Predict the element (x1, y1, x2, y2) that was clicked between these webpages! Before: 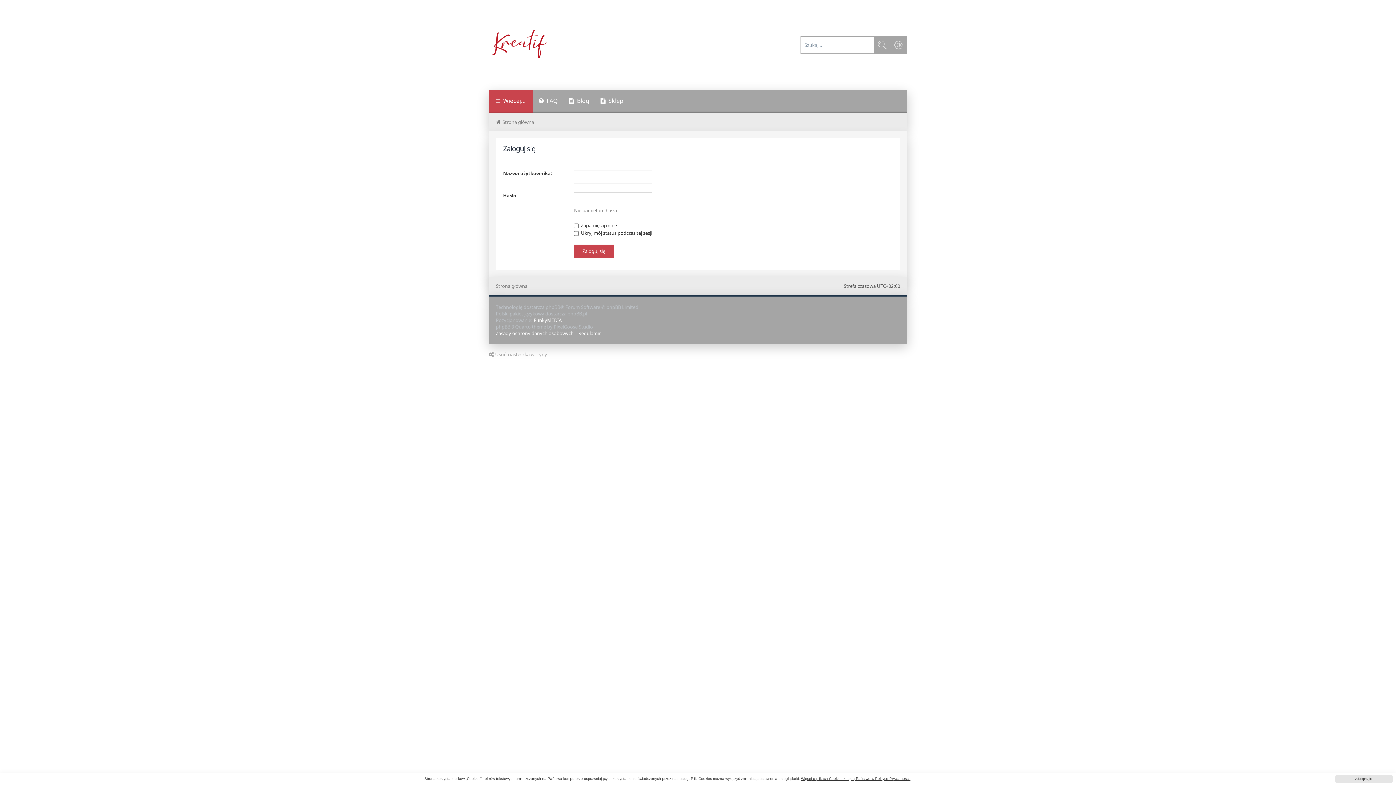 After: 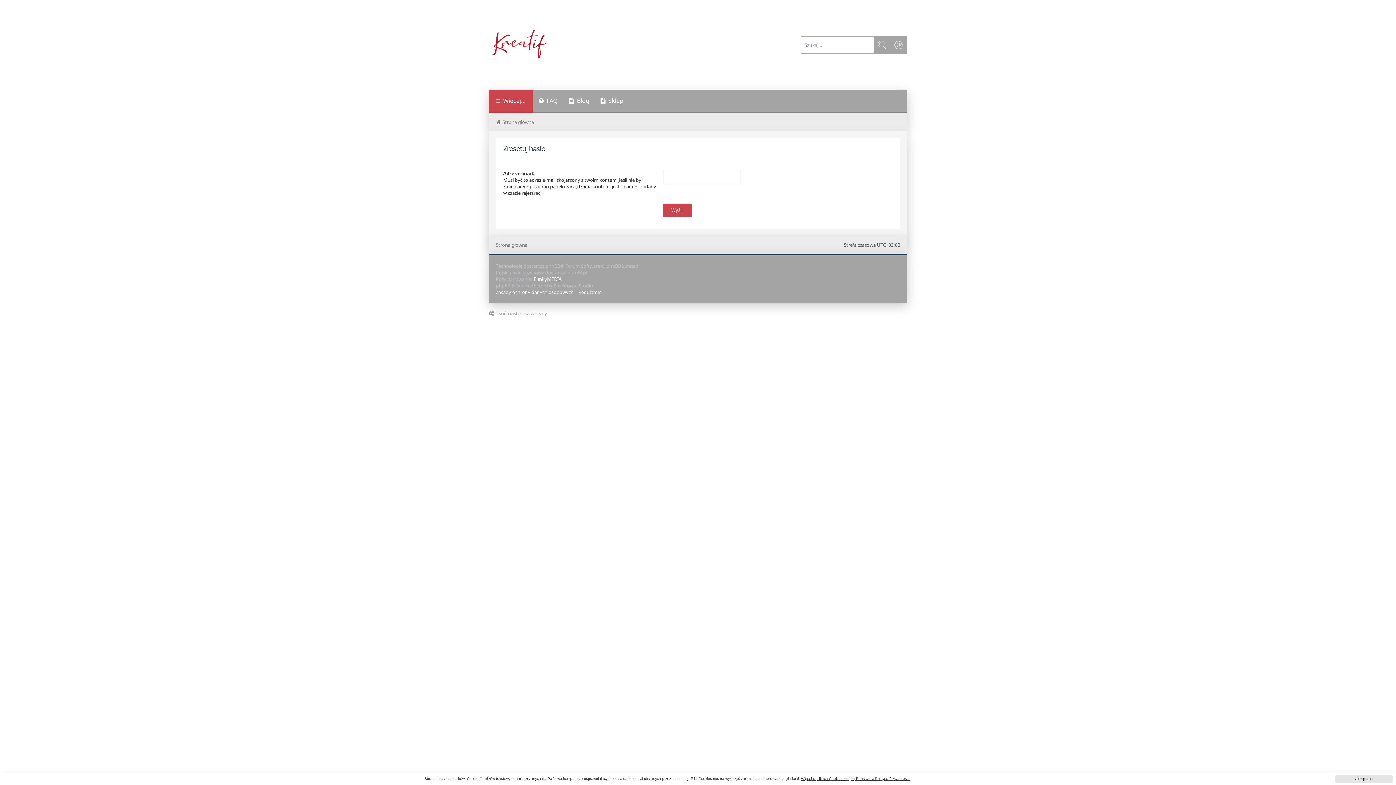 Action: label: Nie pamiętam hasła bbox: (574, 207, 617, 213)